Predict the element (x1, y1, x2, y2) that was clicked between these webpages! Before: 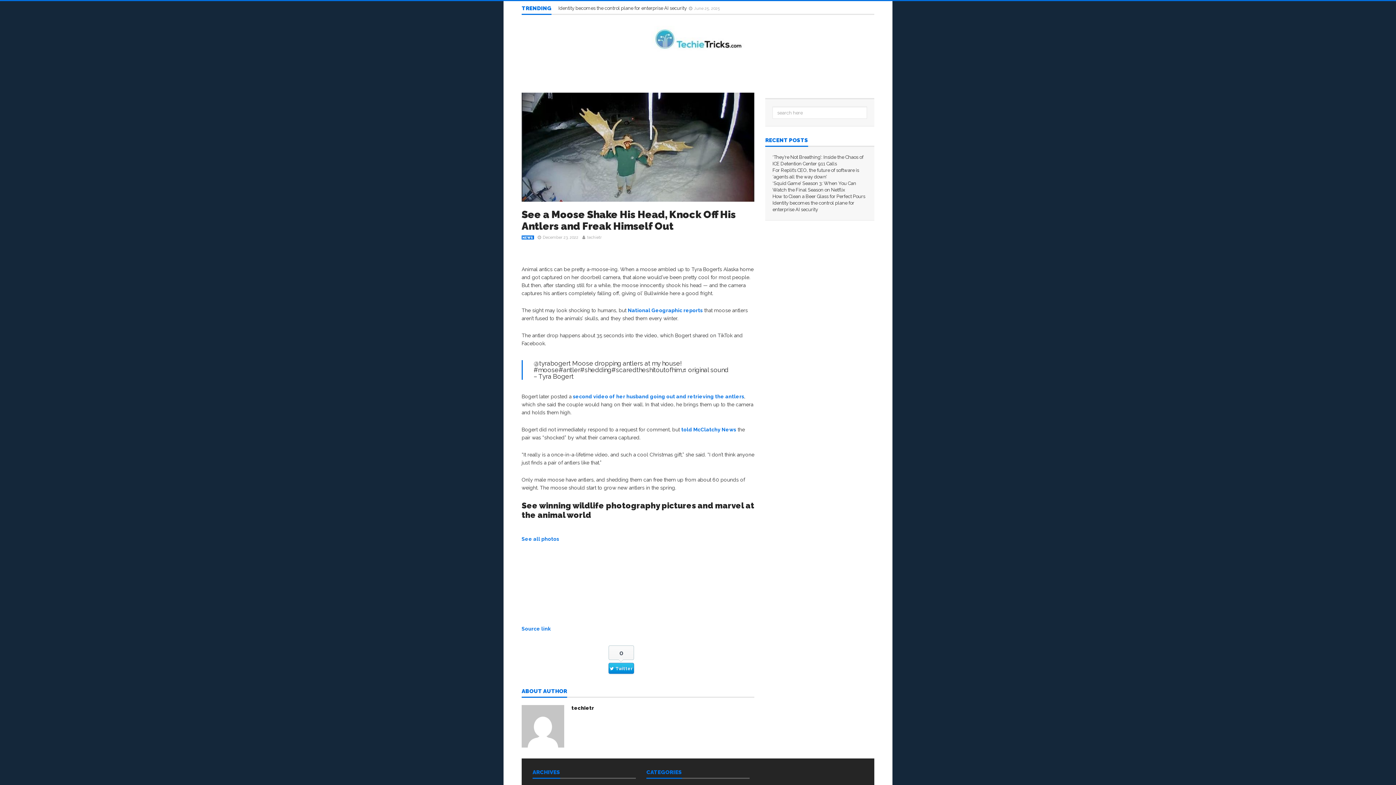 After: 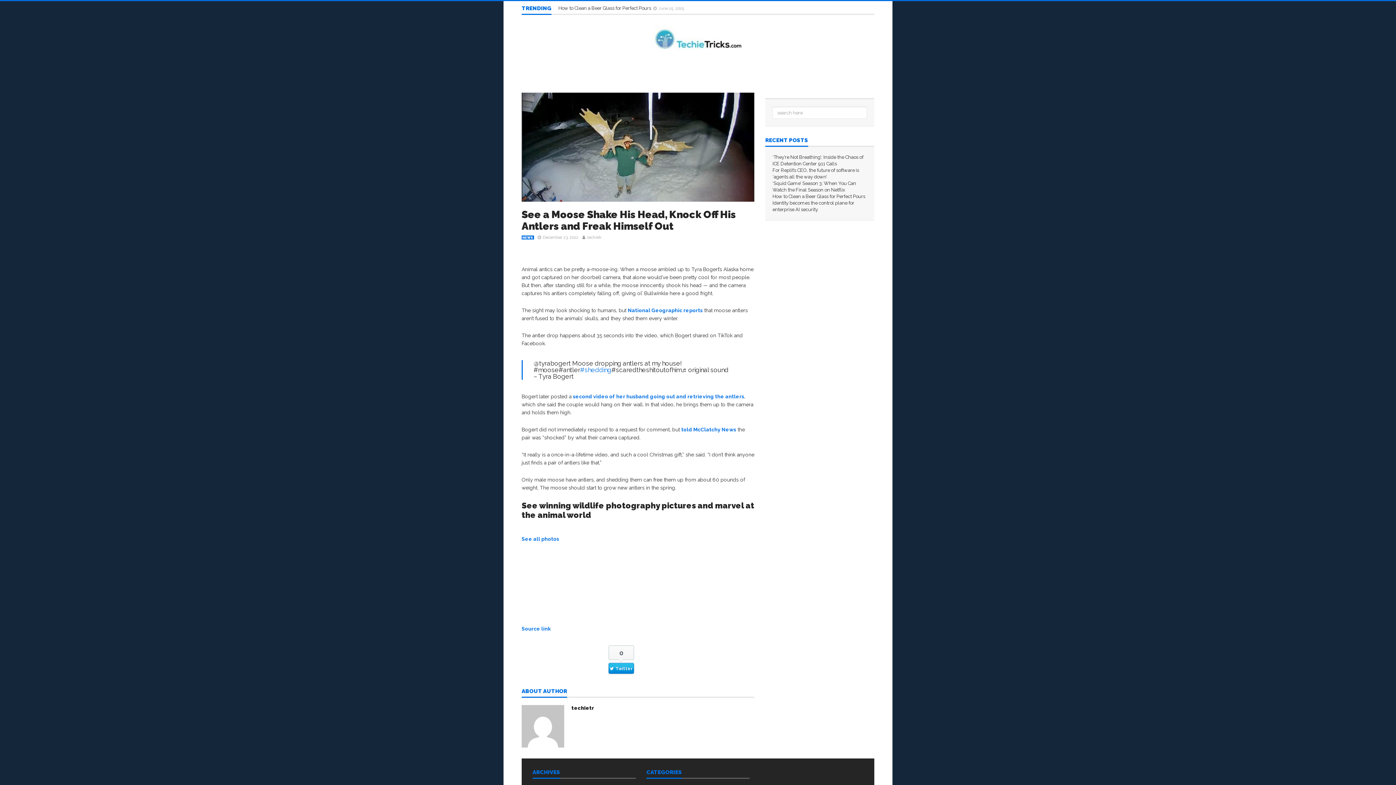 Action: label: #shedding bbox: (580, 366, 611, 373)